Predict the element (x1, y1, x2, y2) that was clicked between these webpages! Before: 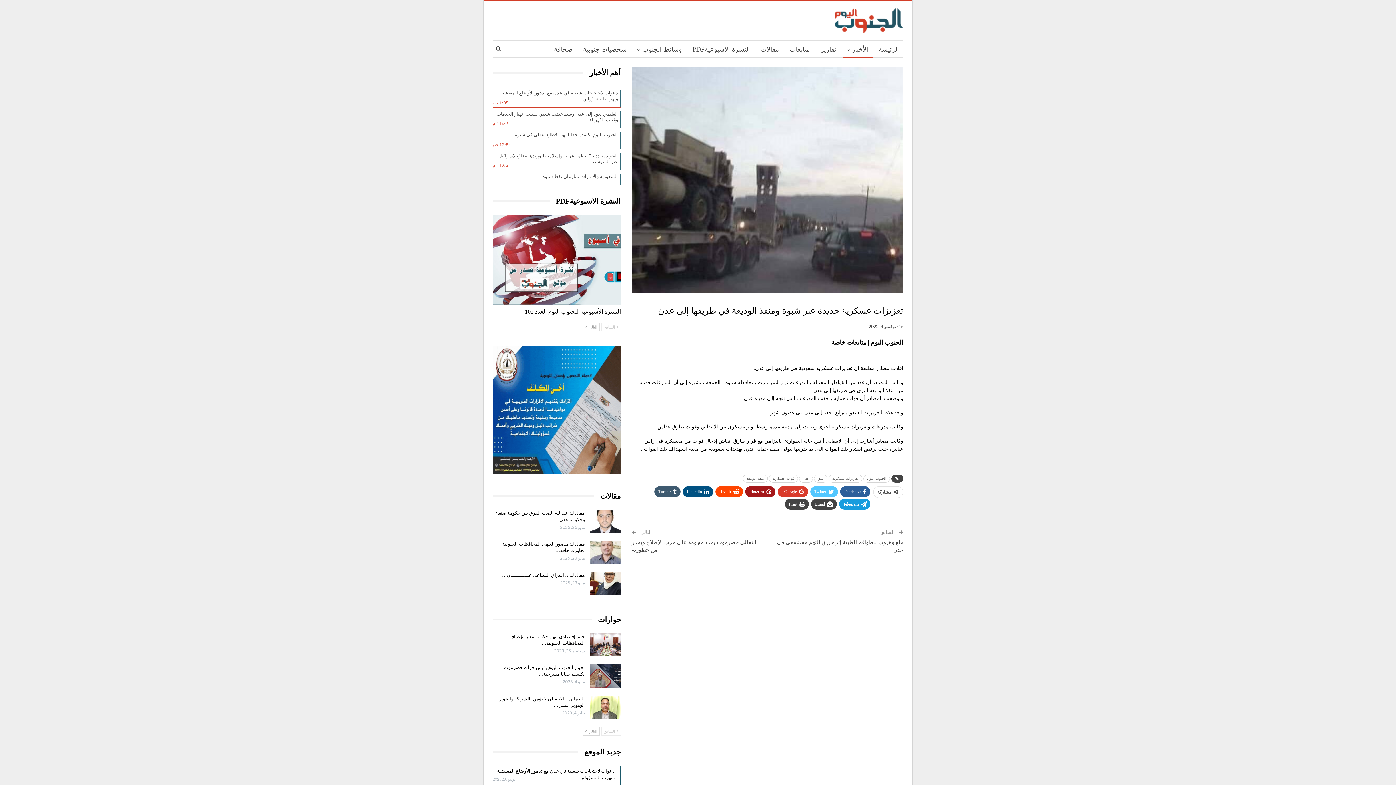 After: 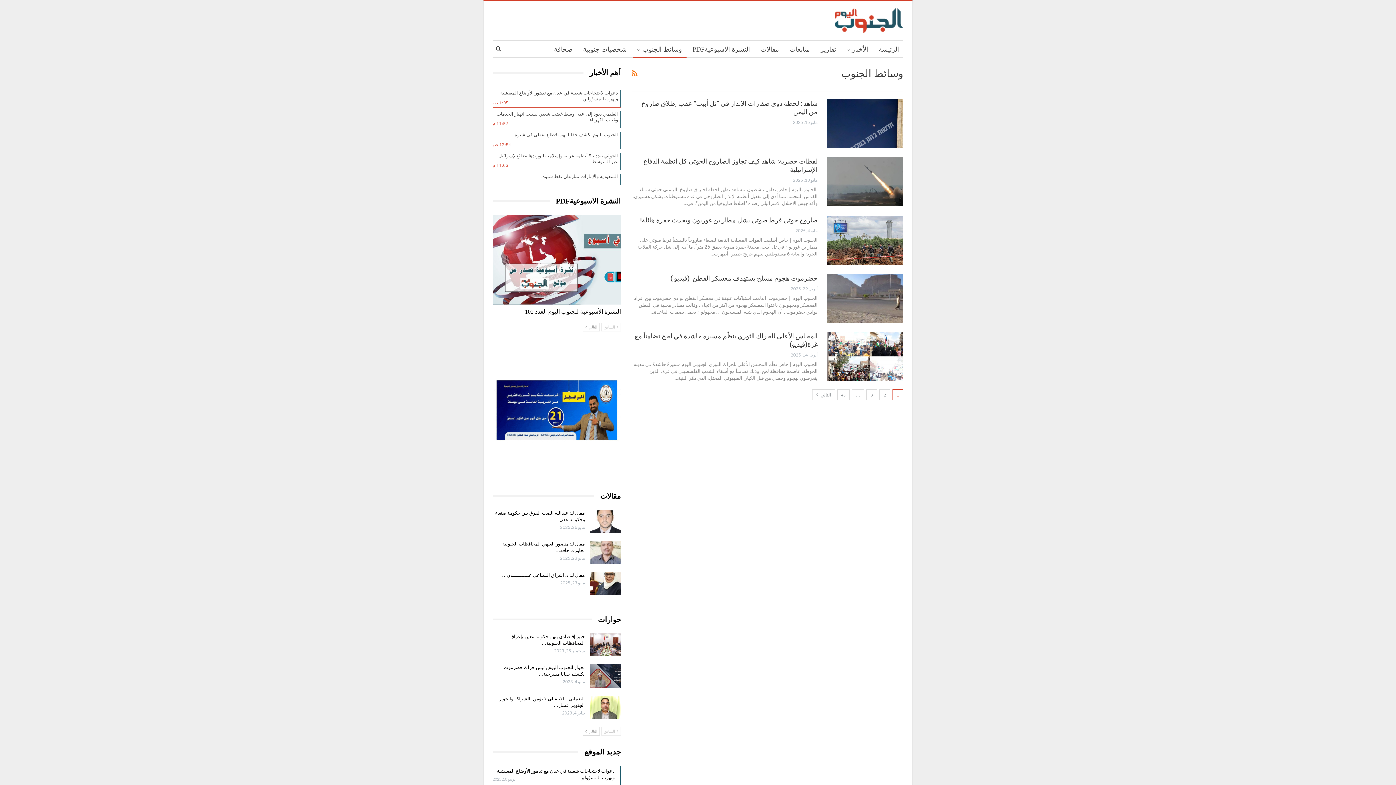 Action: bbox: (633, 40, 686, 58) label: وسائط الجنوب